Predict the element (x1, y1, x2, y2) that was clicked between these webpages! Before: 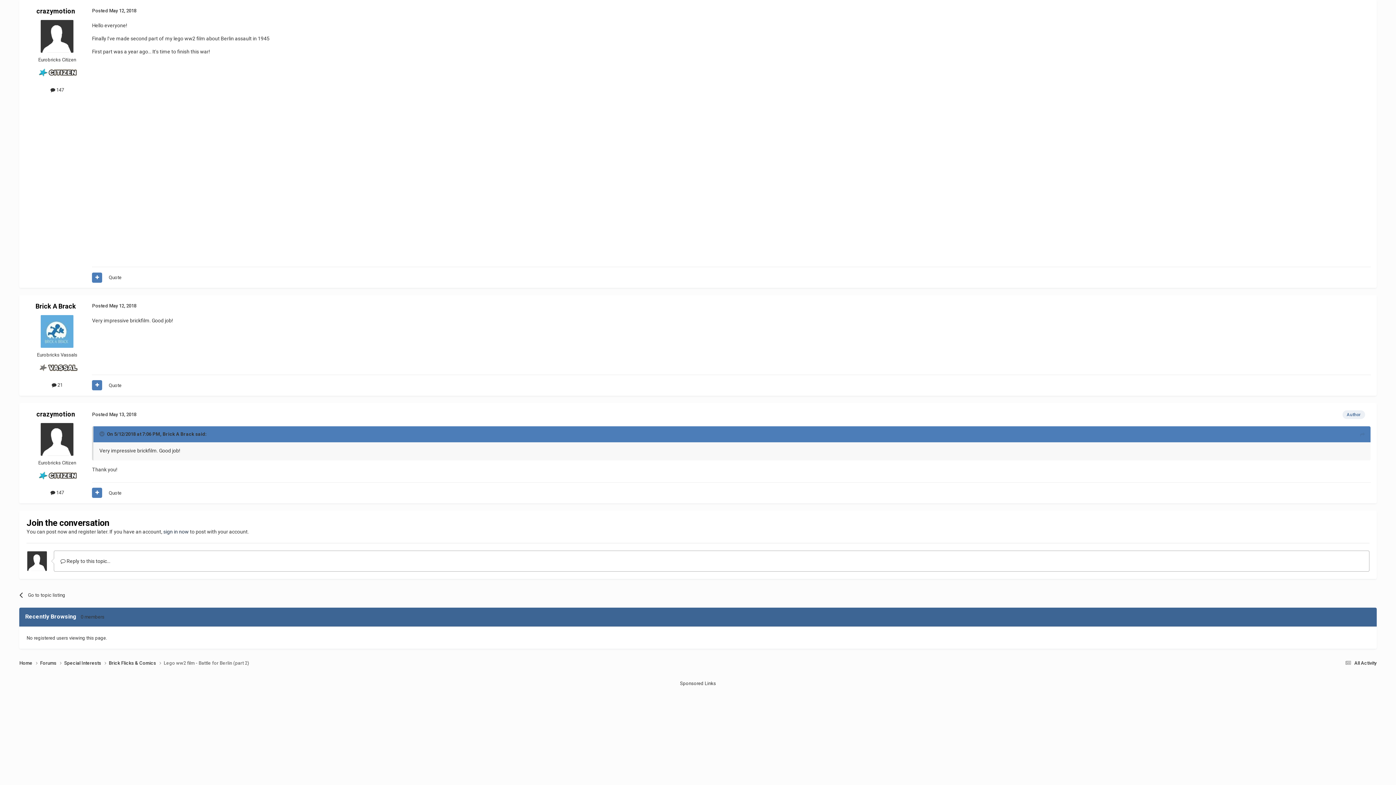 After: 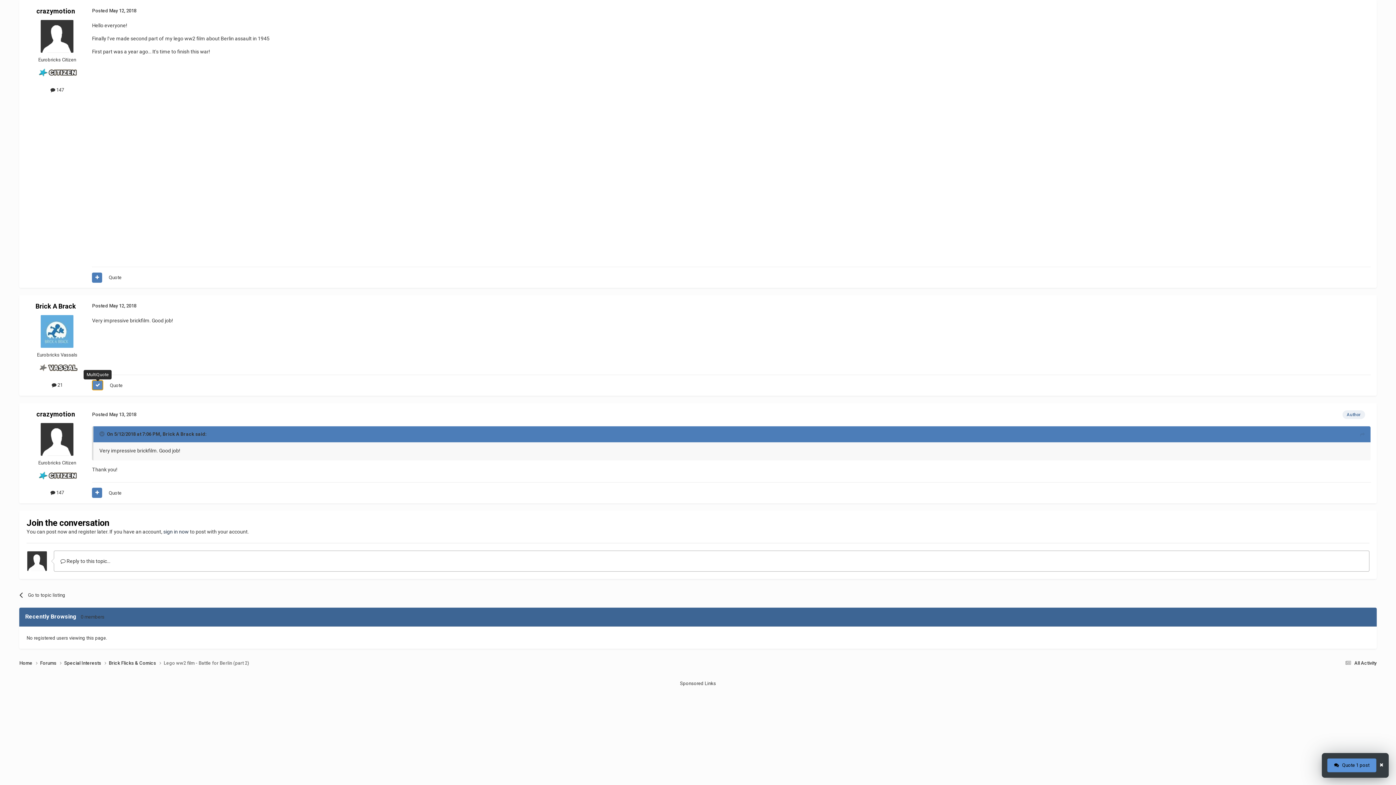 Action: bbox: (92, 380, 102, 390)